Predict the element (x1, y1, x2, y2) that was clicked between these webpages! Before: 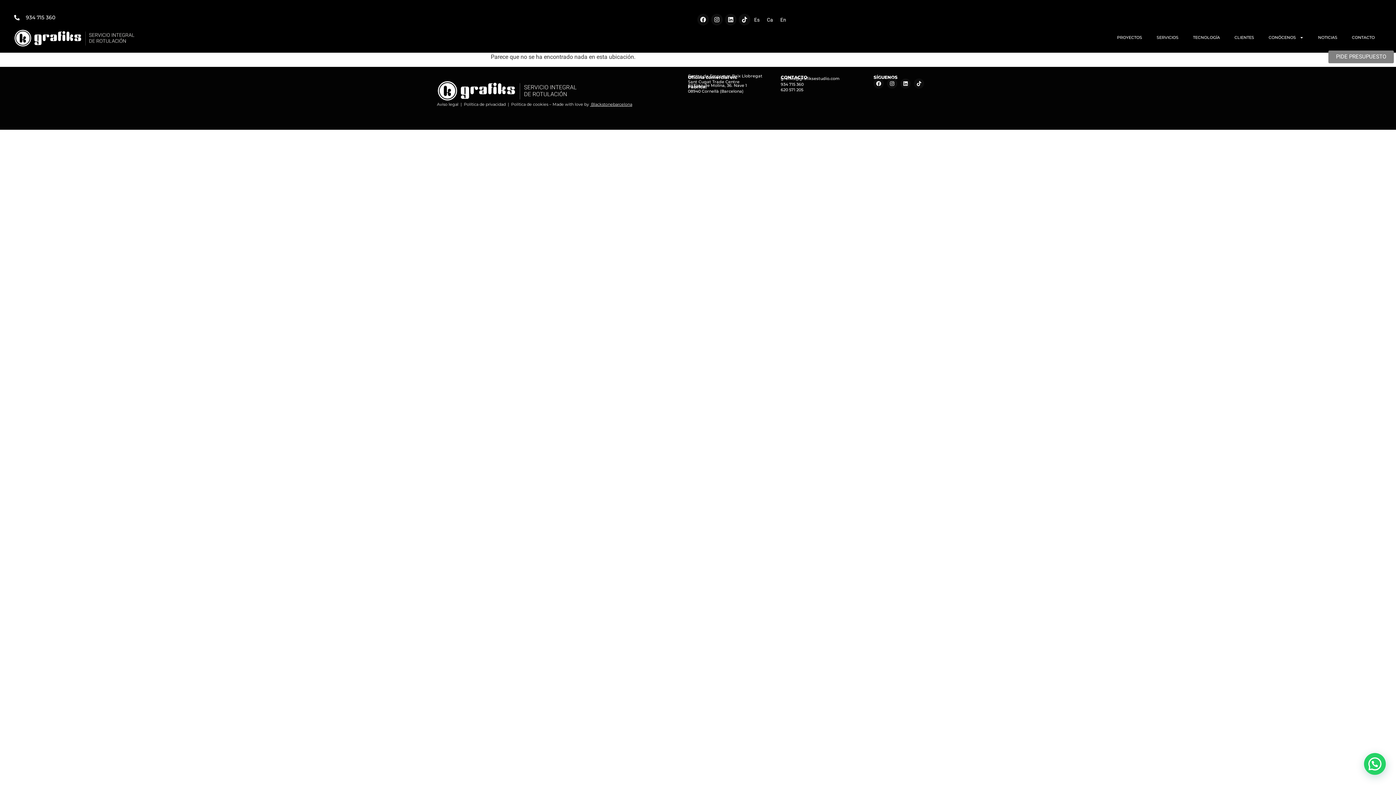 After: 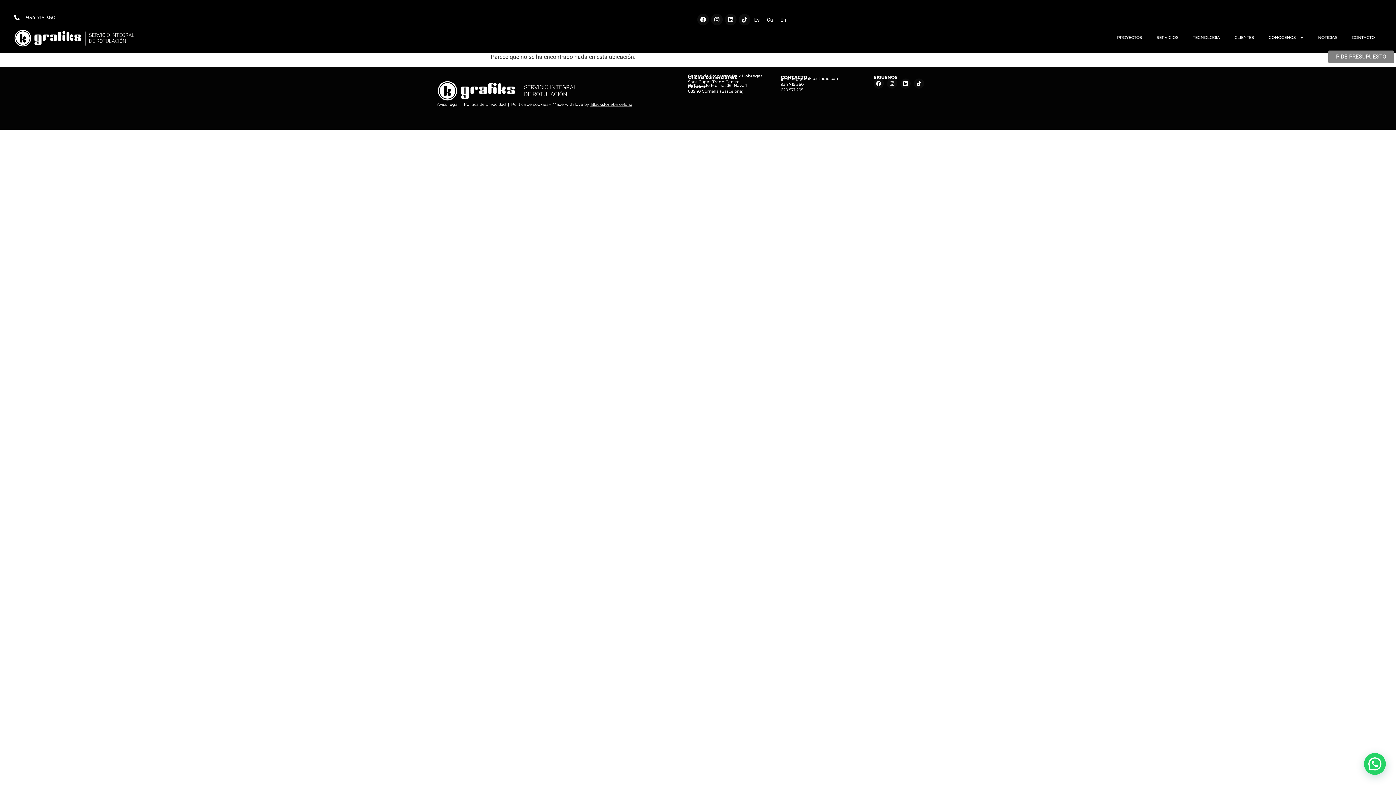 Action: label: Instagram bbox: (887, 78, 897, 88)